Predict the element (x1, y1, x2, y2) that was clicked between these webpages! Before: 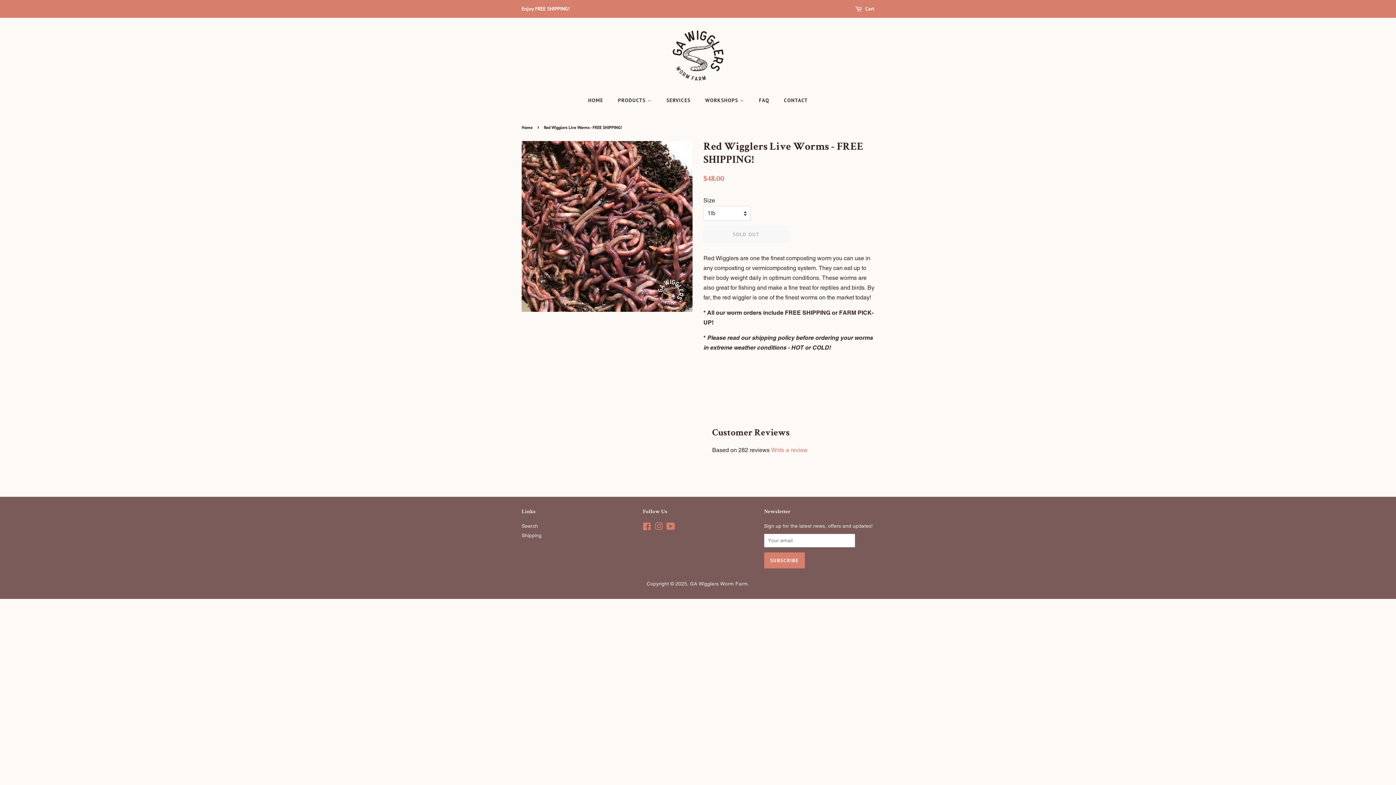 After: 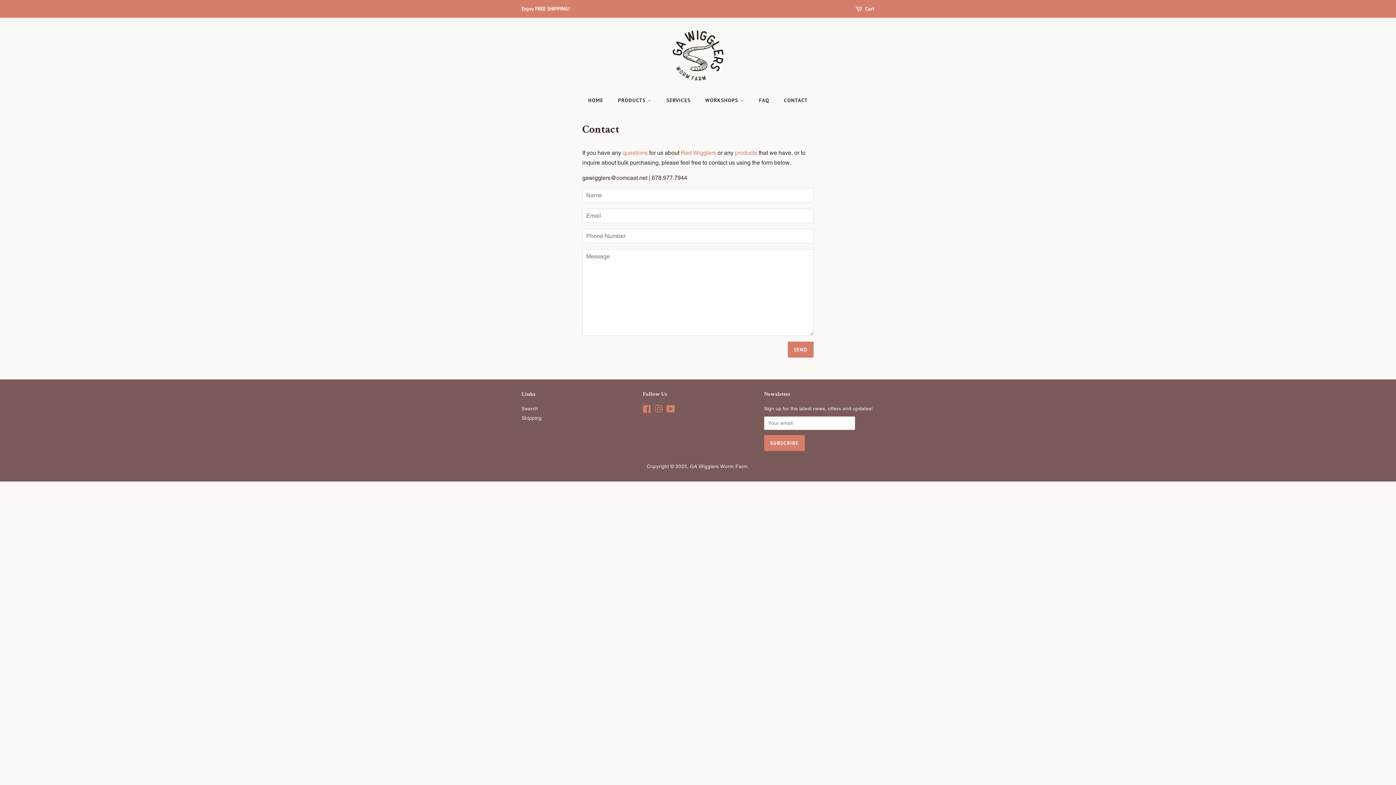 Action: bbox: (778, 93, 808, 107) label: CONTACT